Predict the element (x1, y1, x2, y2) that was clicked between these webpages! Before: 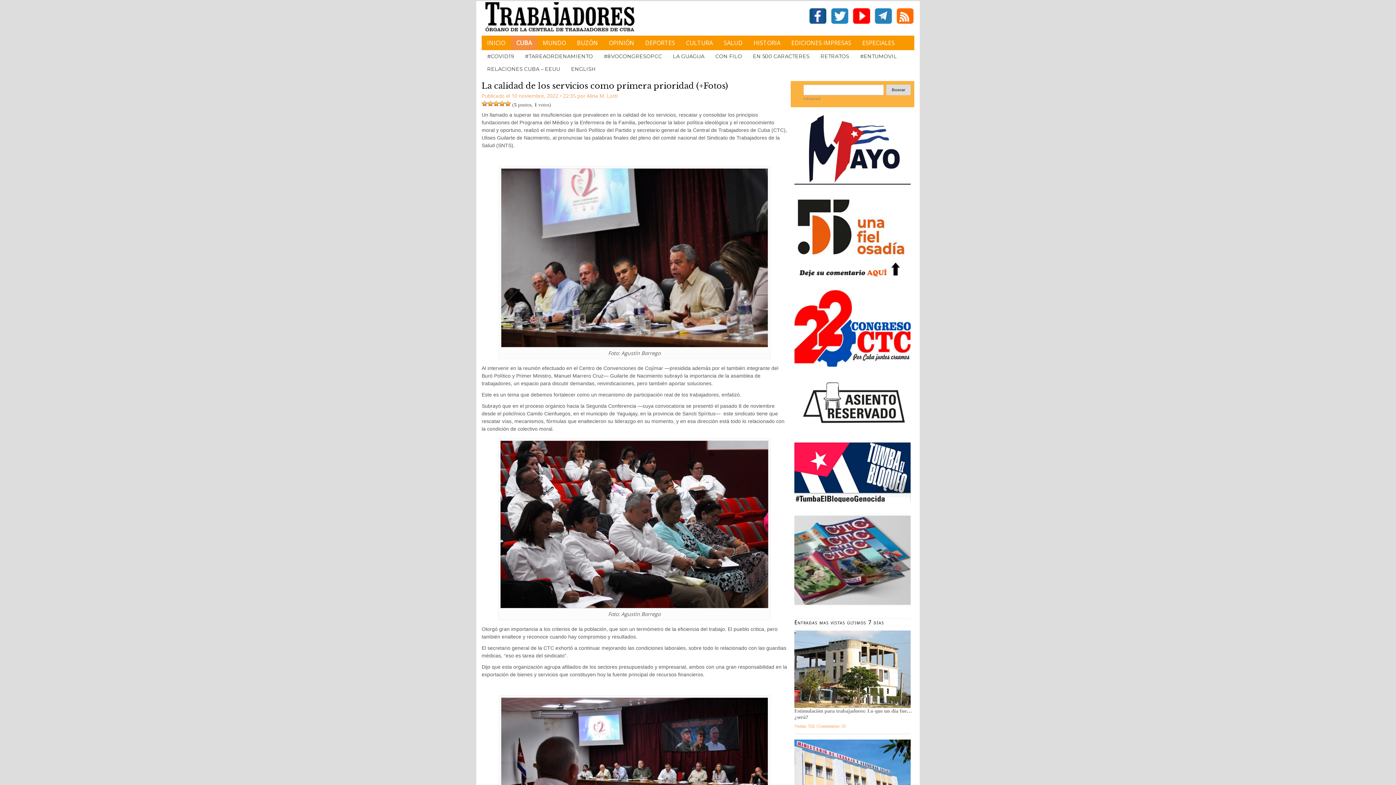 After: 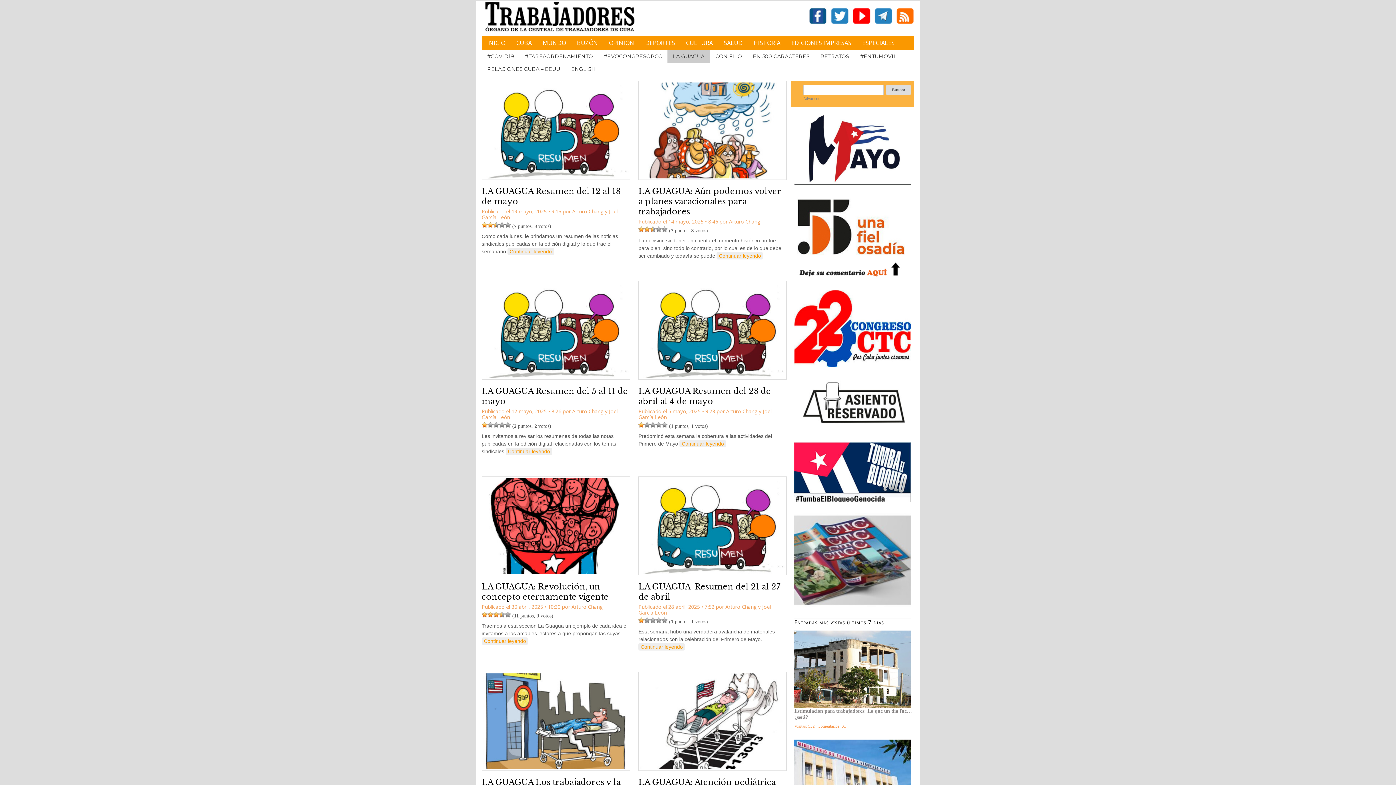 Action: bbox: (667, 50, 710, 62) label: LA GUAGUA